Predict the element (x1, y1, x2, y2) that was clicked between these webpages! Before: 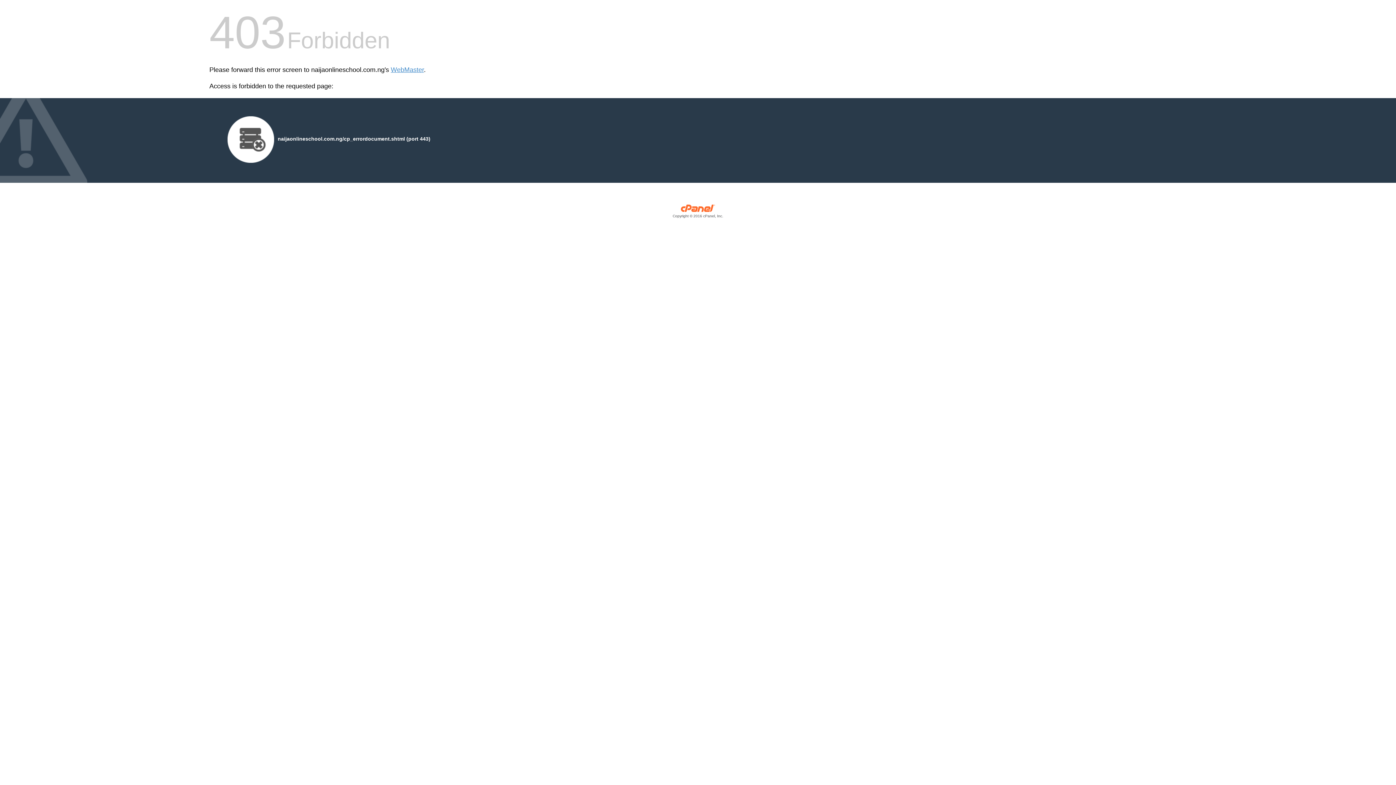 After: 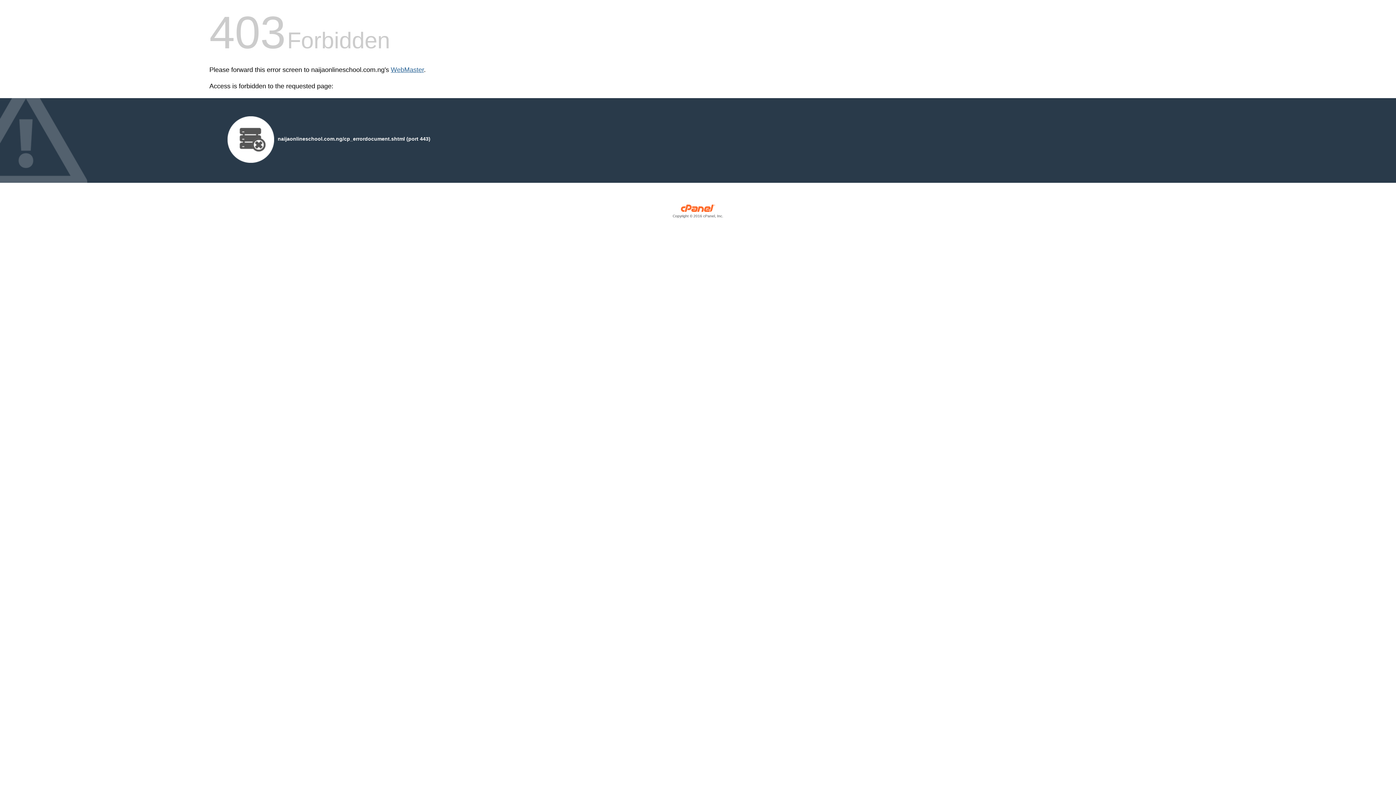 Action: label: WebMaster bbox: (390, 66, 424, 73)